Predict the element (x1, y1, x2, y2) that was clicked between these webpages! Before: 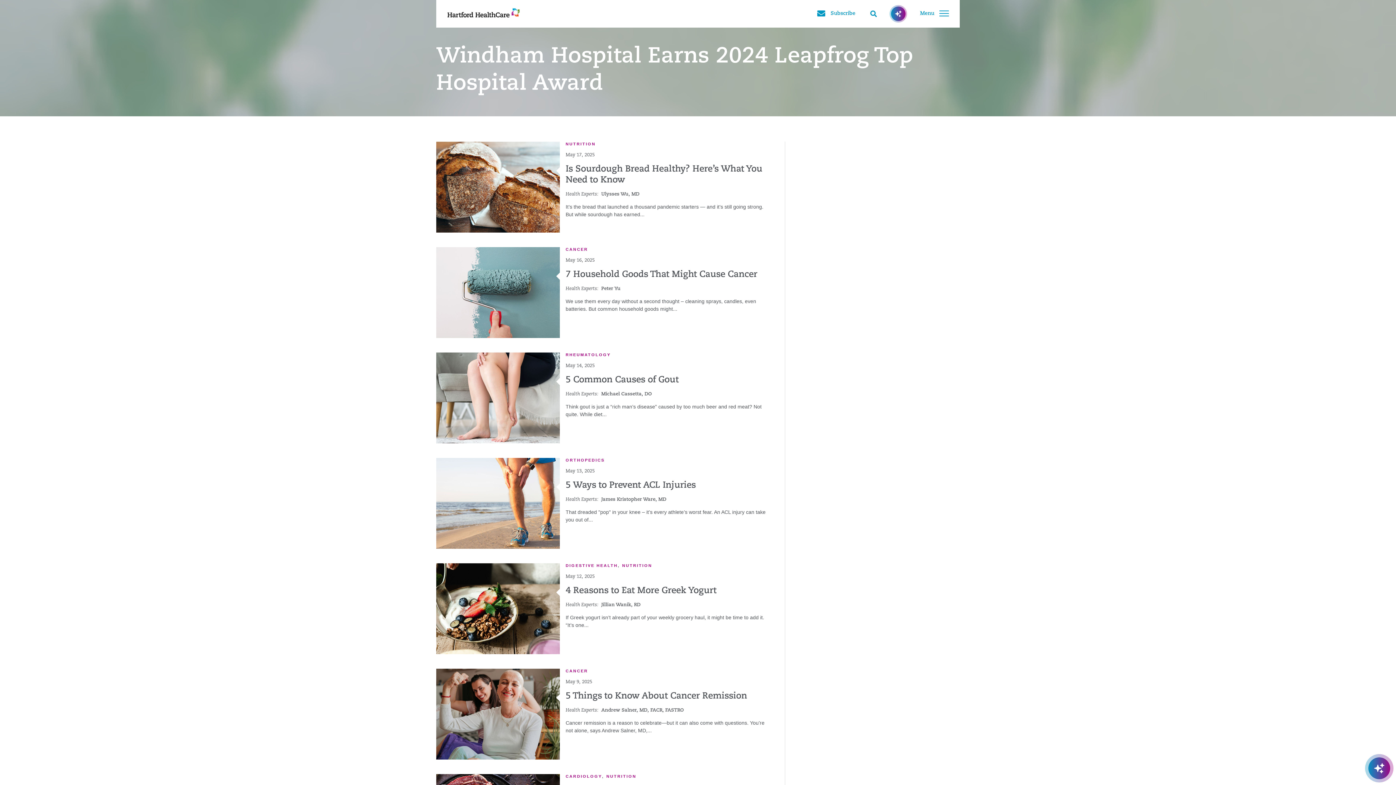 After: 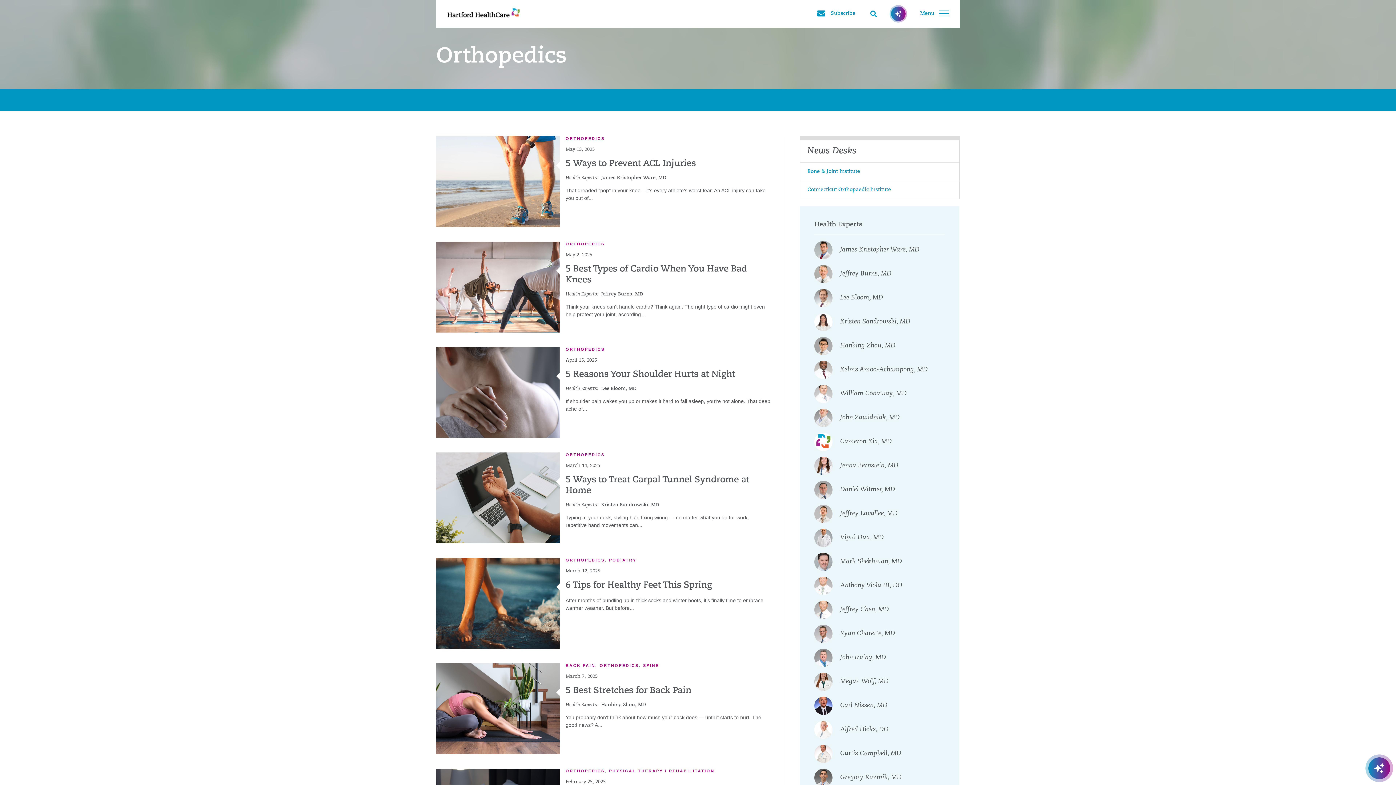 Action: label: ORTHOPEDICS bbox: (565, 458, 604, 462)